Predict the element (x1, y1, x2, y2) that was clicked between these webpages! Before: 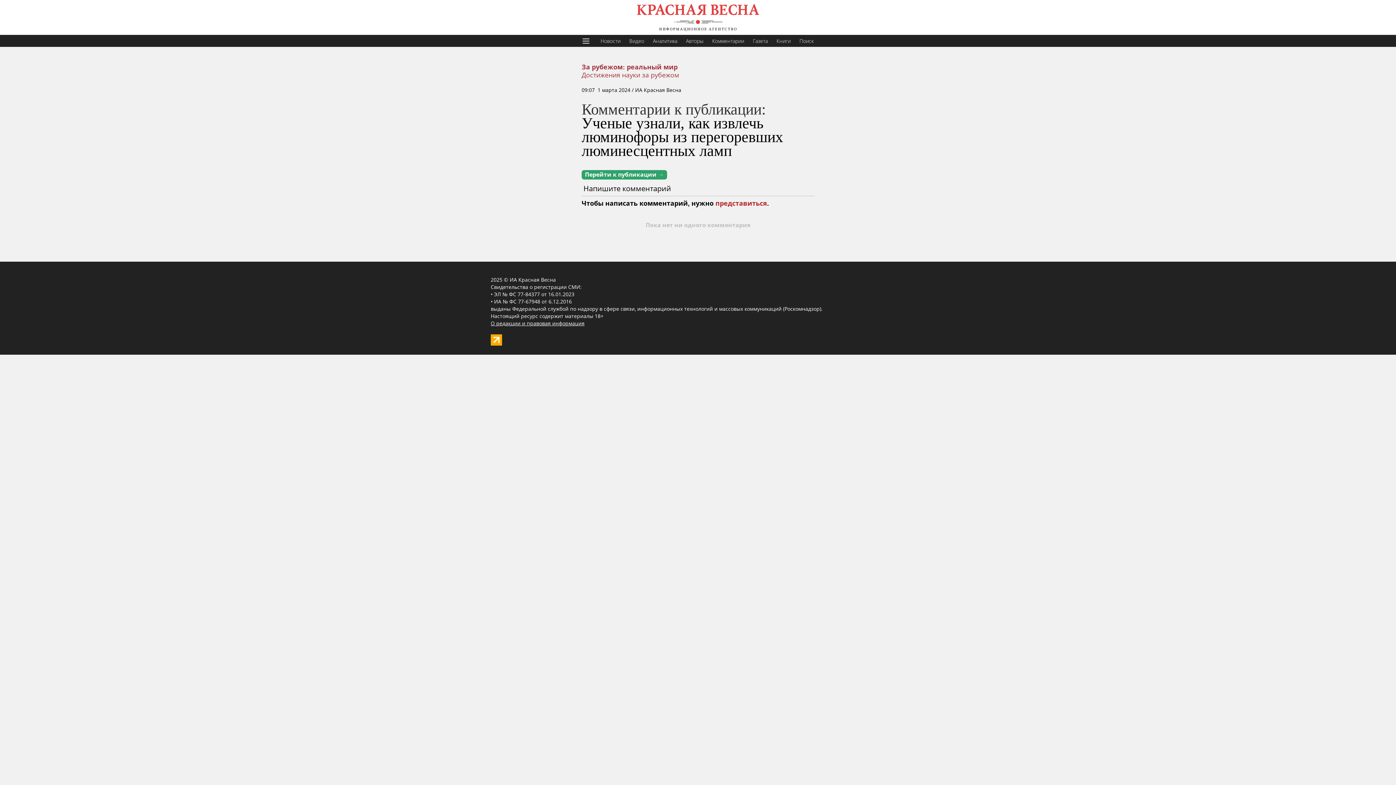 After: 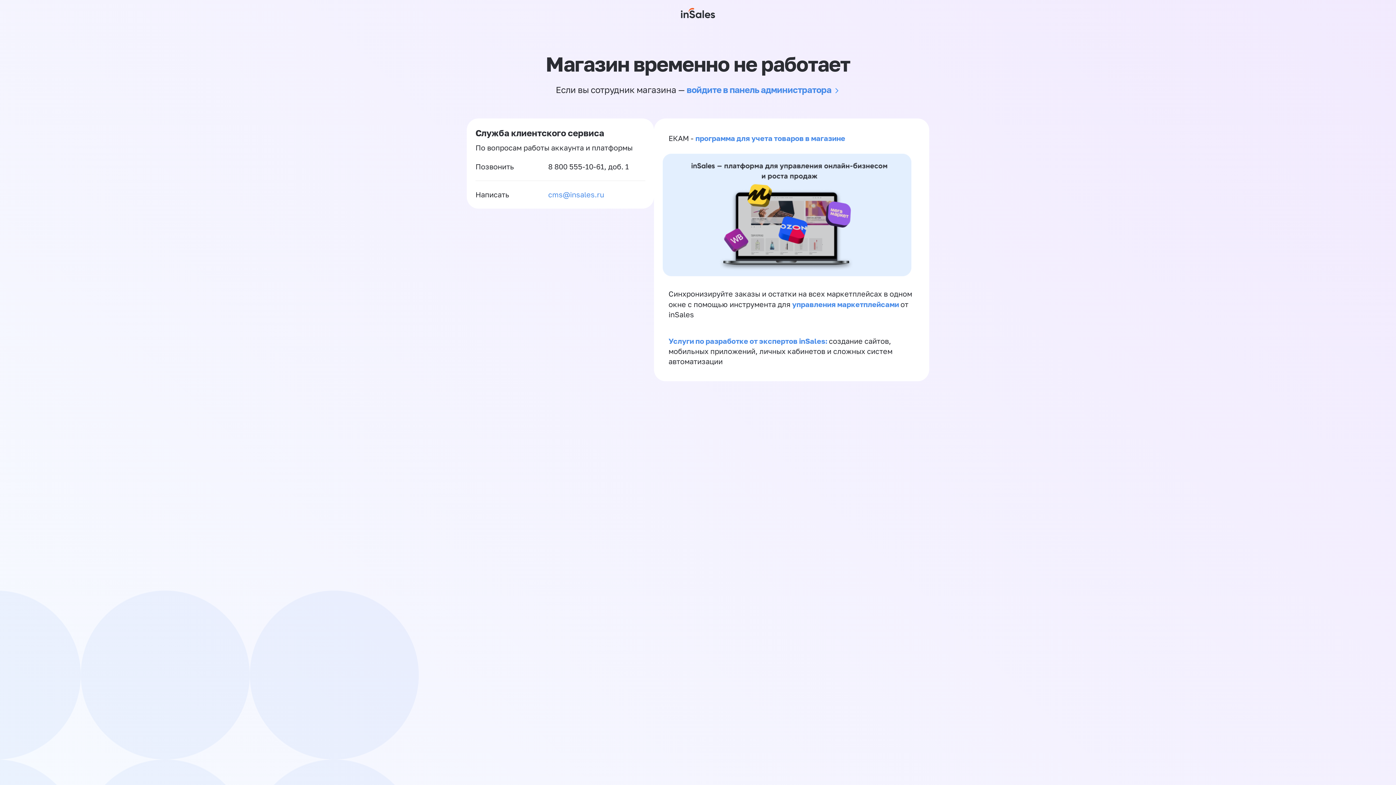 Action: label: Книги bbox: (772, 34, 795, 46)